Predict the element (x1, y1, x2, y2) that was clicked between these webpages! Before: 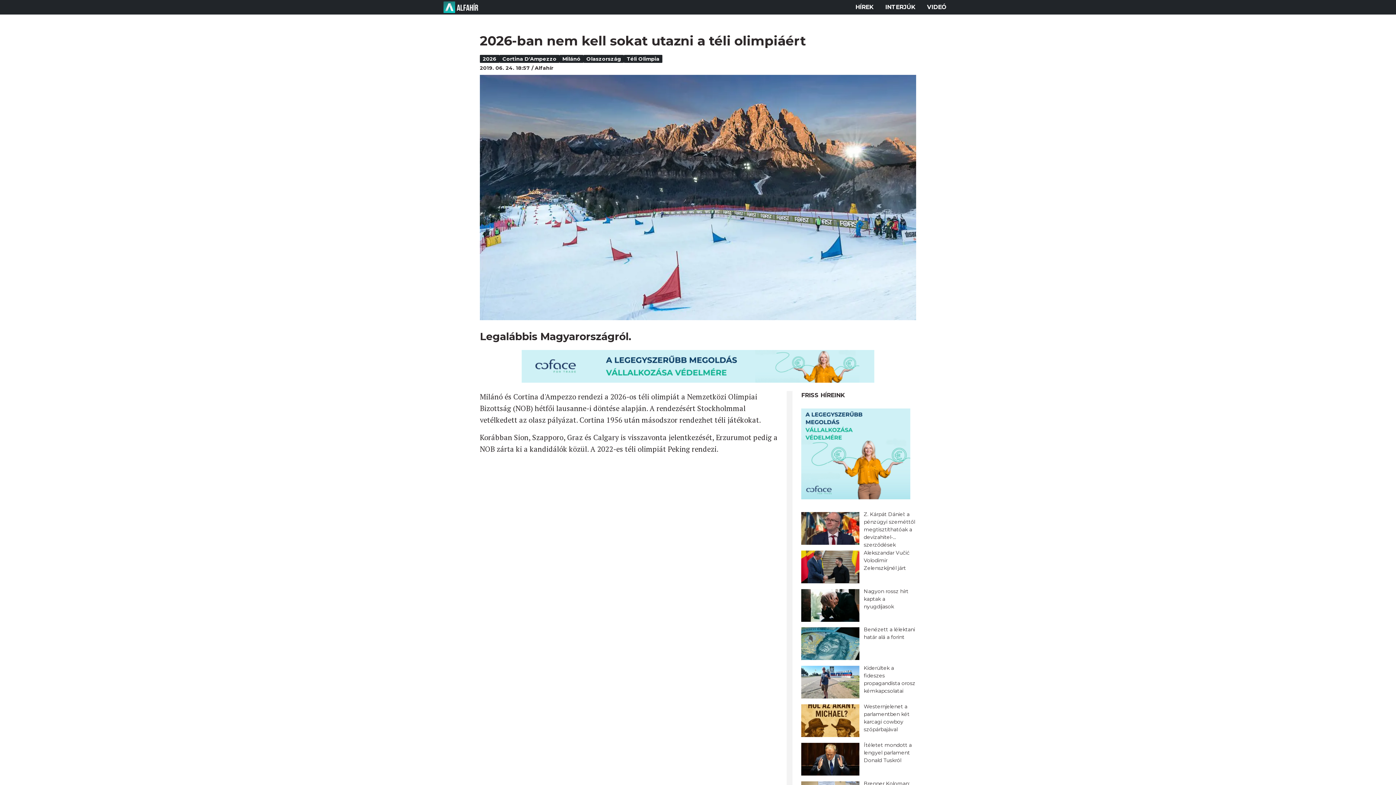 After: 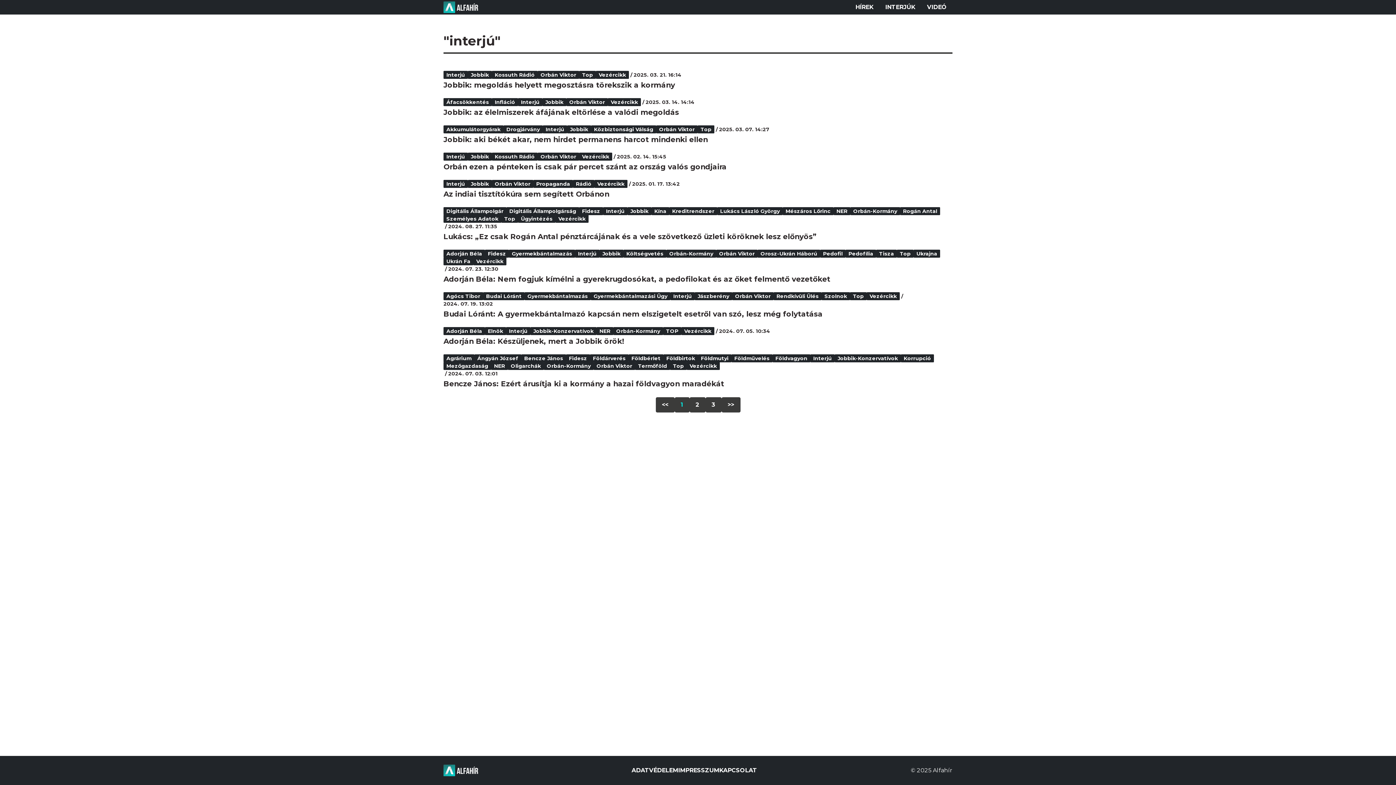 Action: bbox: (879, 0, 921, 14) label: INTERJÚK